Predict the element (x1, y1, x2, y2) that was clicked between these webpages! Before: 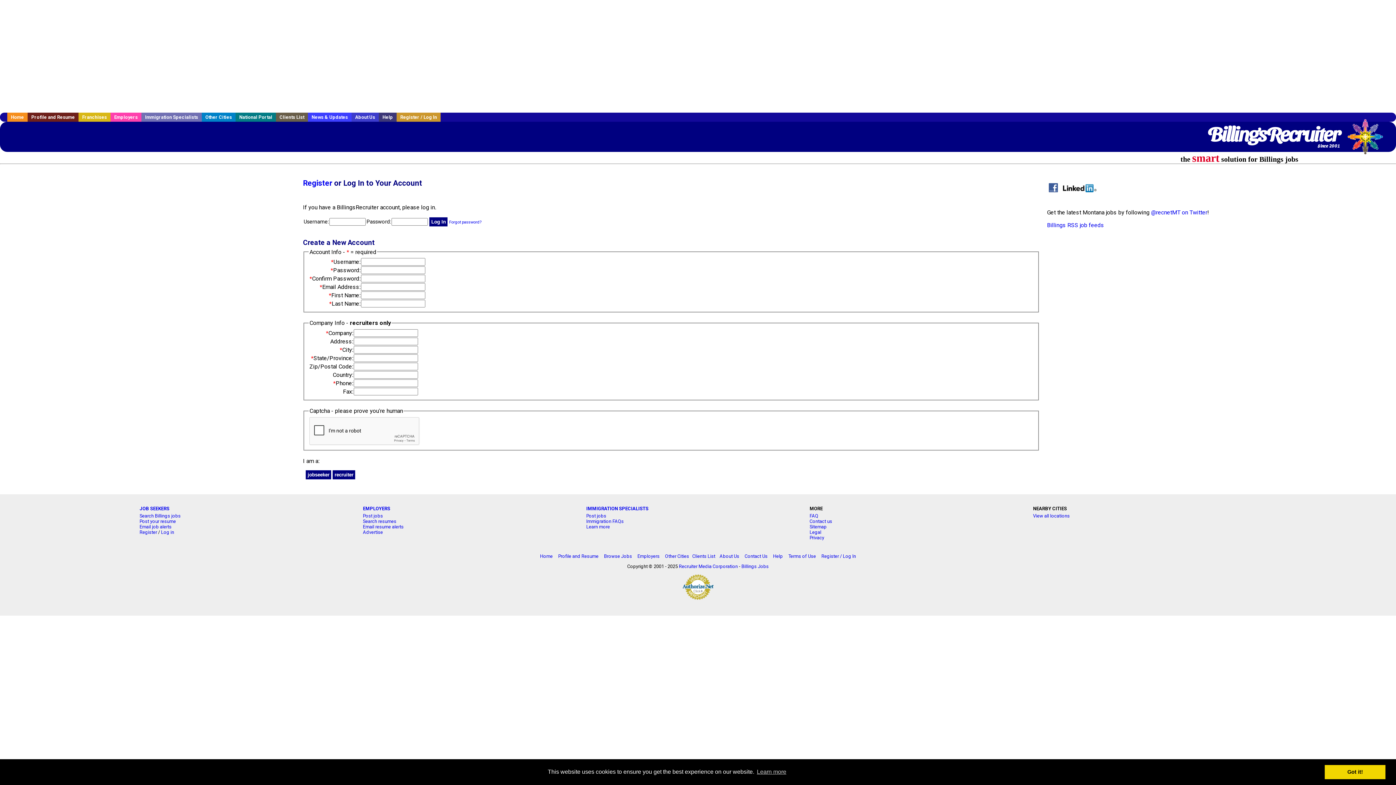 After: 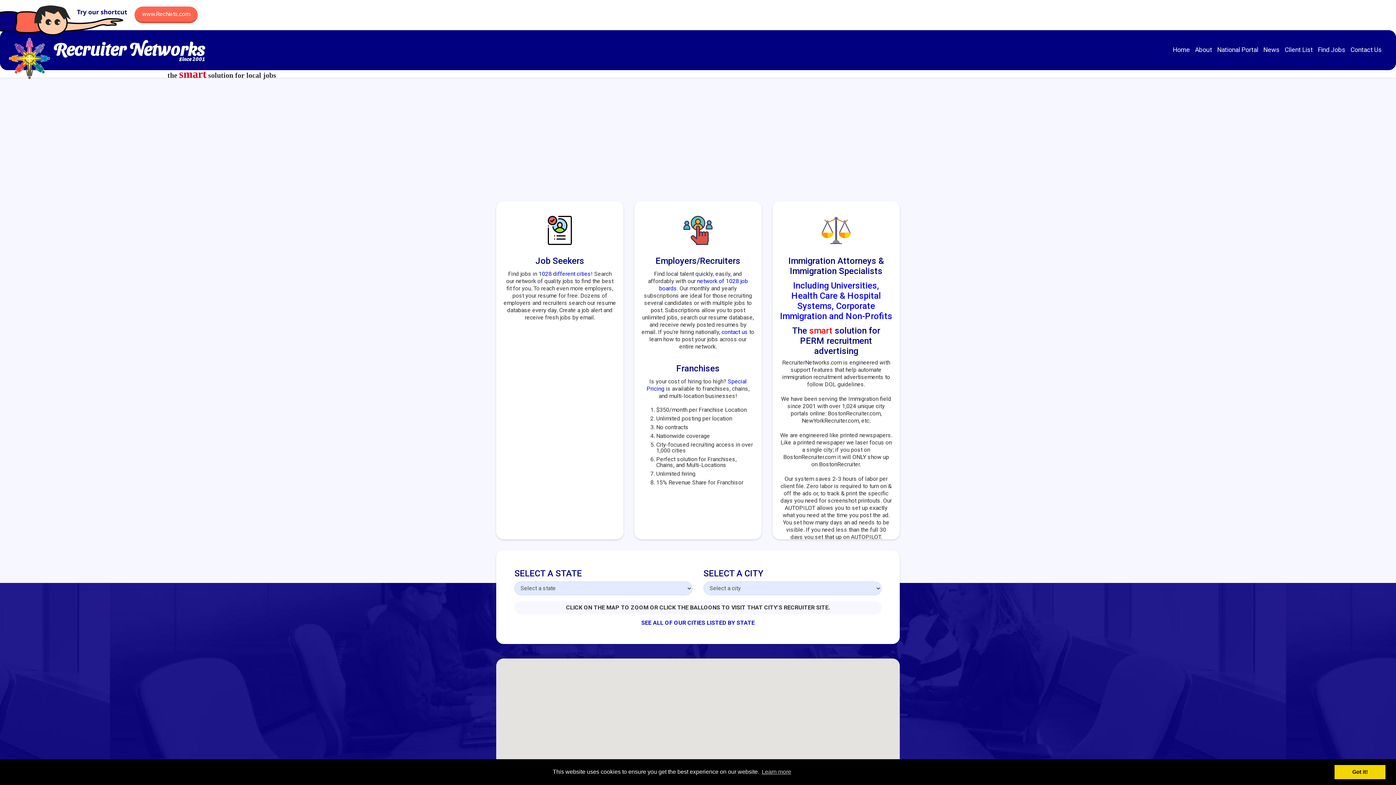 Action: bbox: (201, 112, 235, 121) label: Other Cities